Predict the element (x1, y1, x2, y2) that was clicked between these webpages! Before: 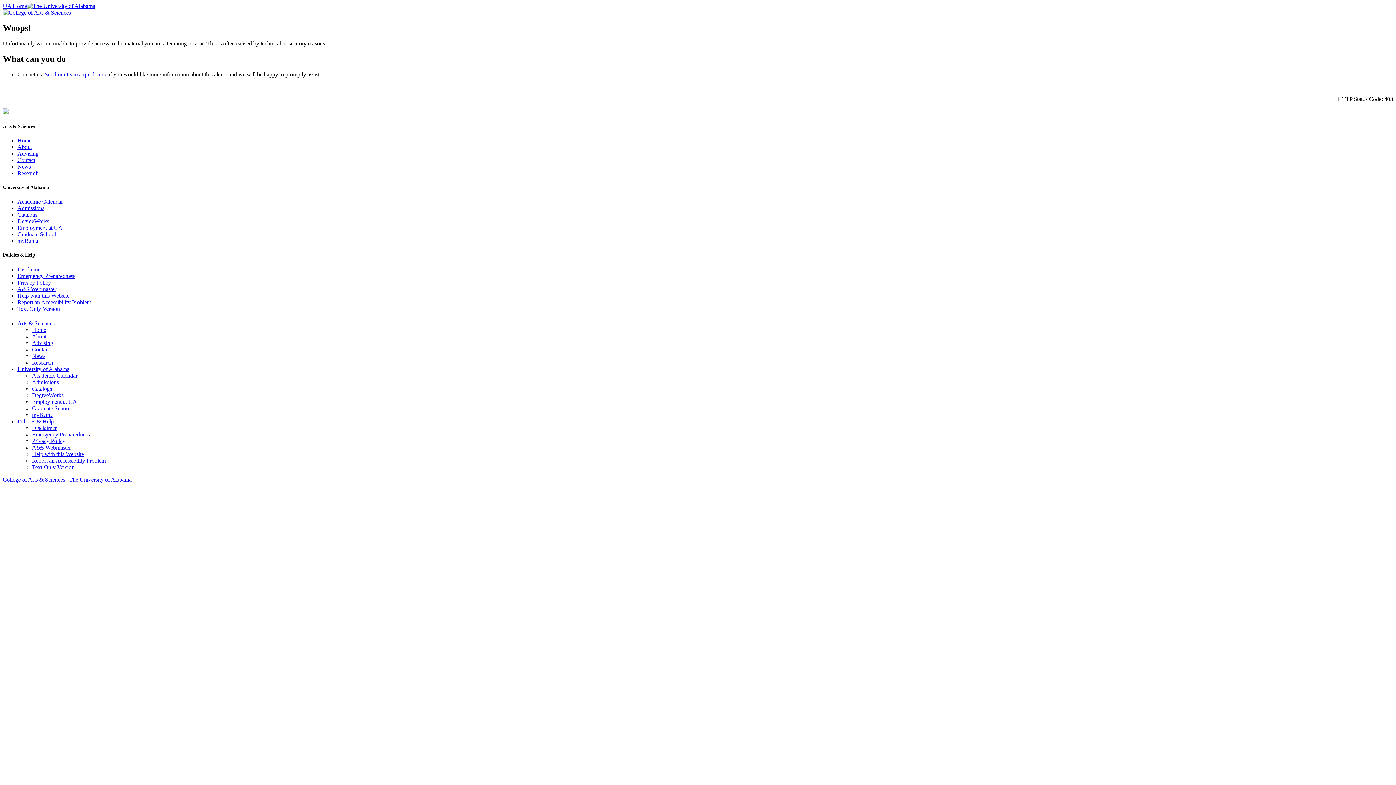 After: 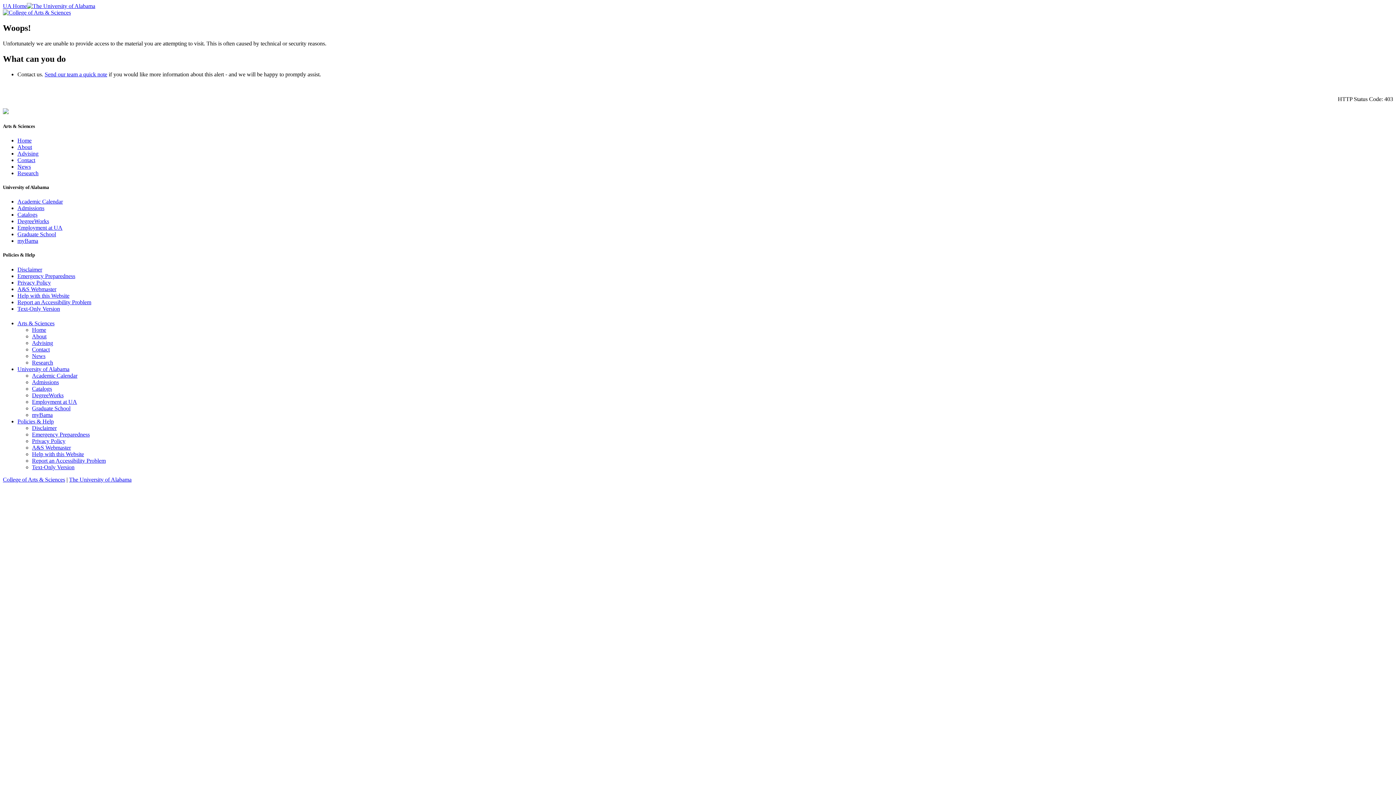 Action: bbox: (17, 292, 69, 298) label: Help with this Website